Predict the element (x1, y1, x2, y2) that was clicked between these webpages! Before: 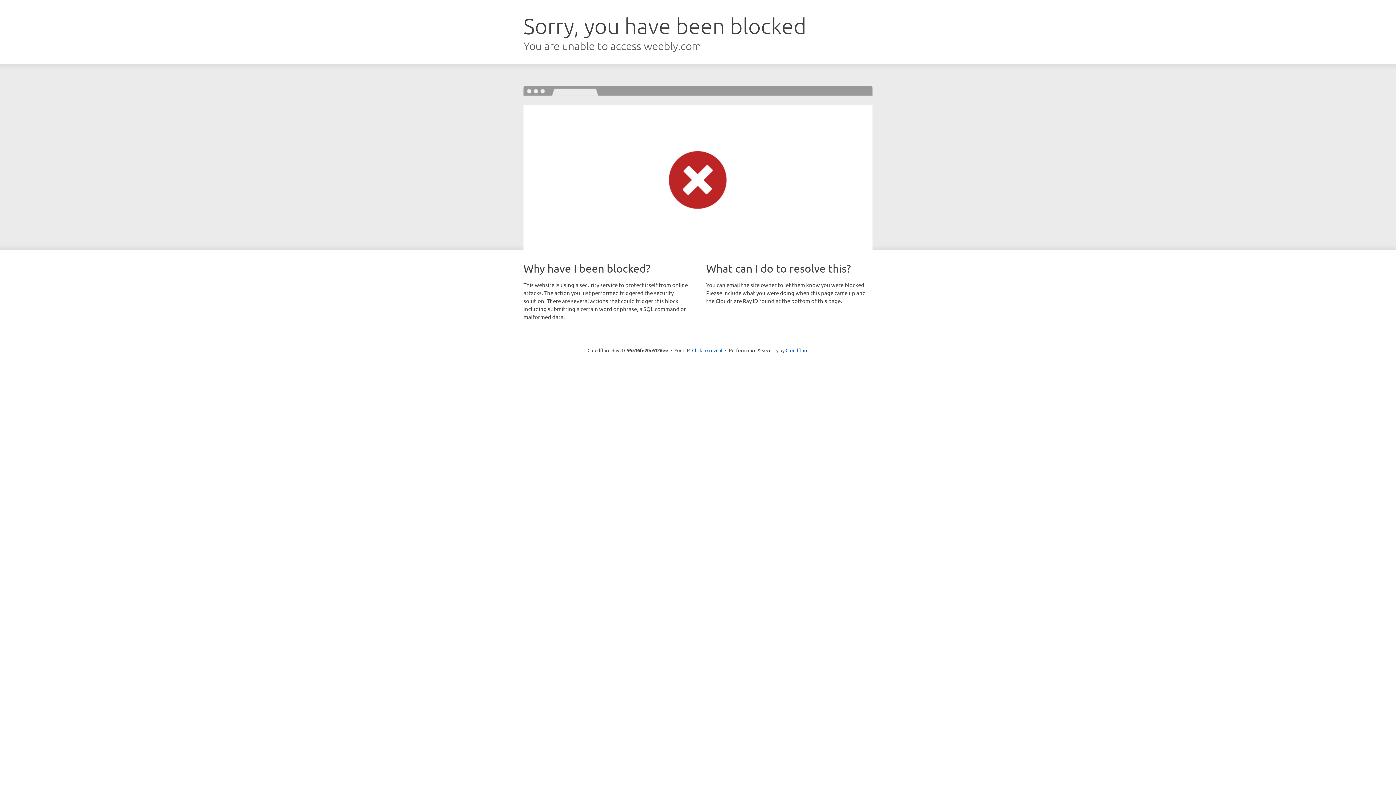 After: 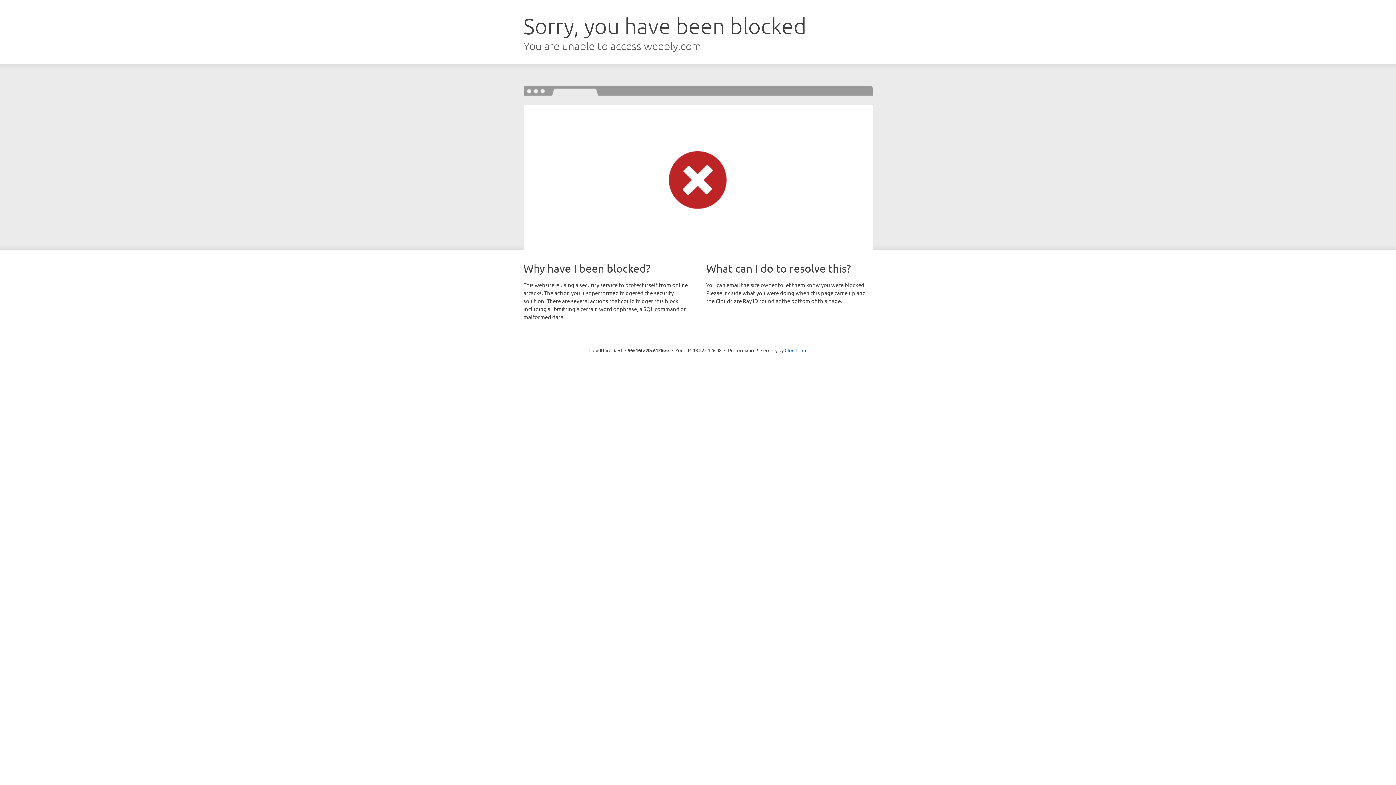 Action: label: Click to reveal bbox: (692, 346, 722, 353)